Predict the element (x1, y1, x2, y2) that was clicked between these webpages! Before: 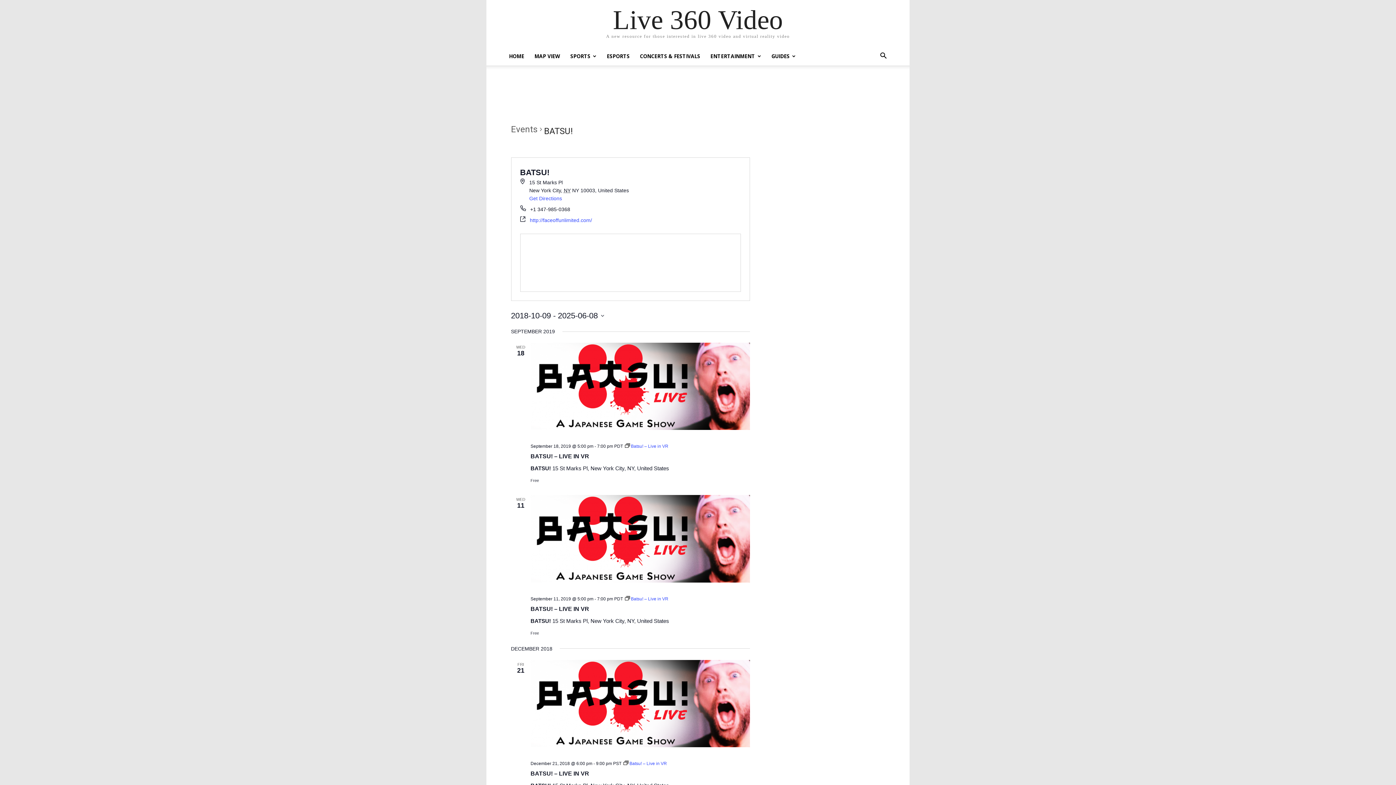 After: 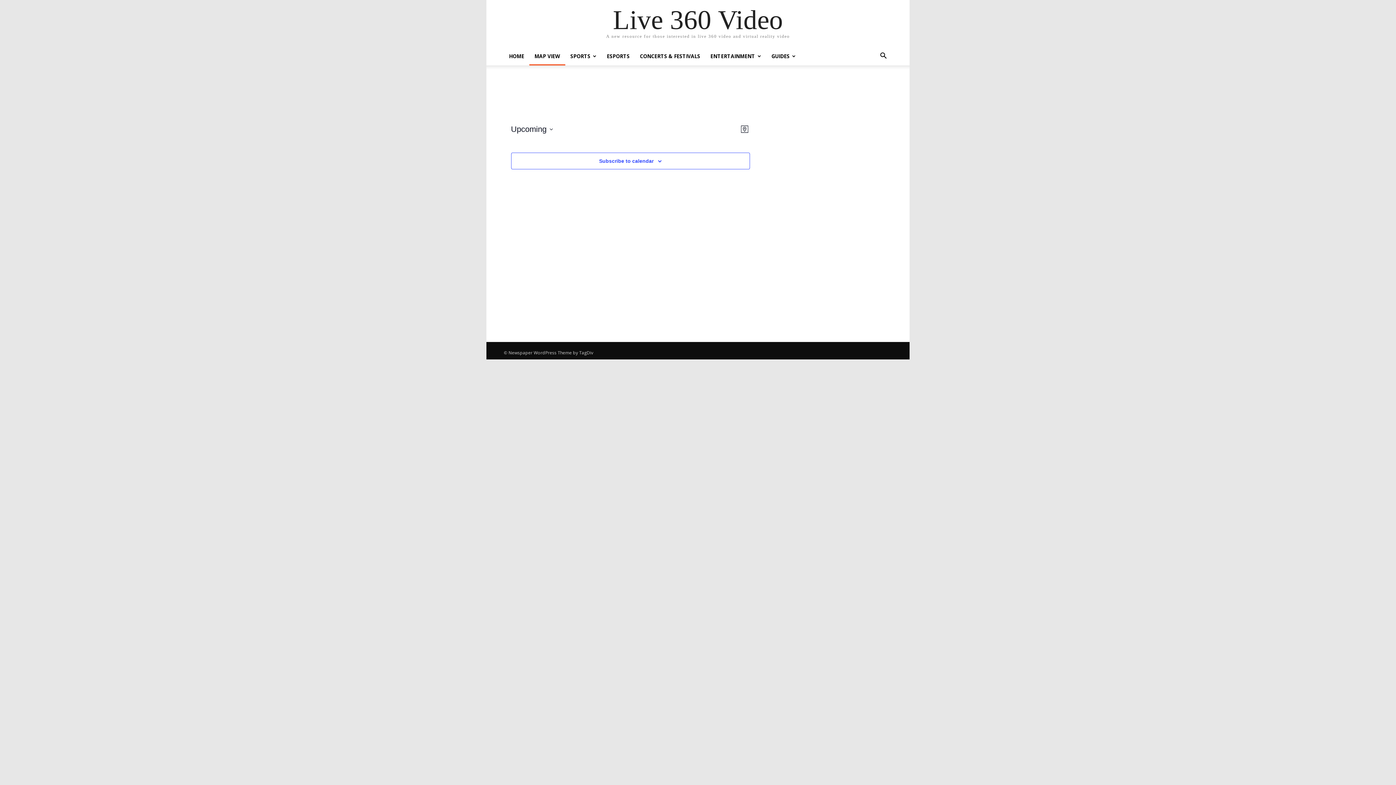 Action: label: MAP VIEW bbox: (529, 47, 565, 65)